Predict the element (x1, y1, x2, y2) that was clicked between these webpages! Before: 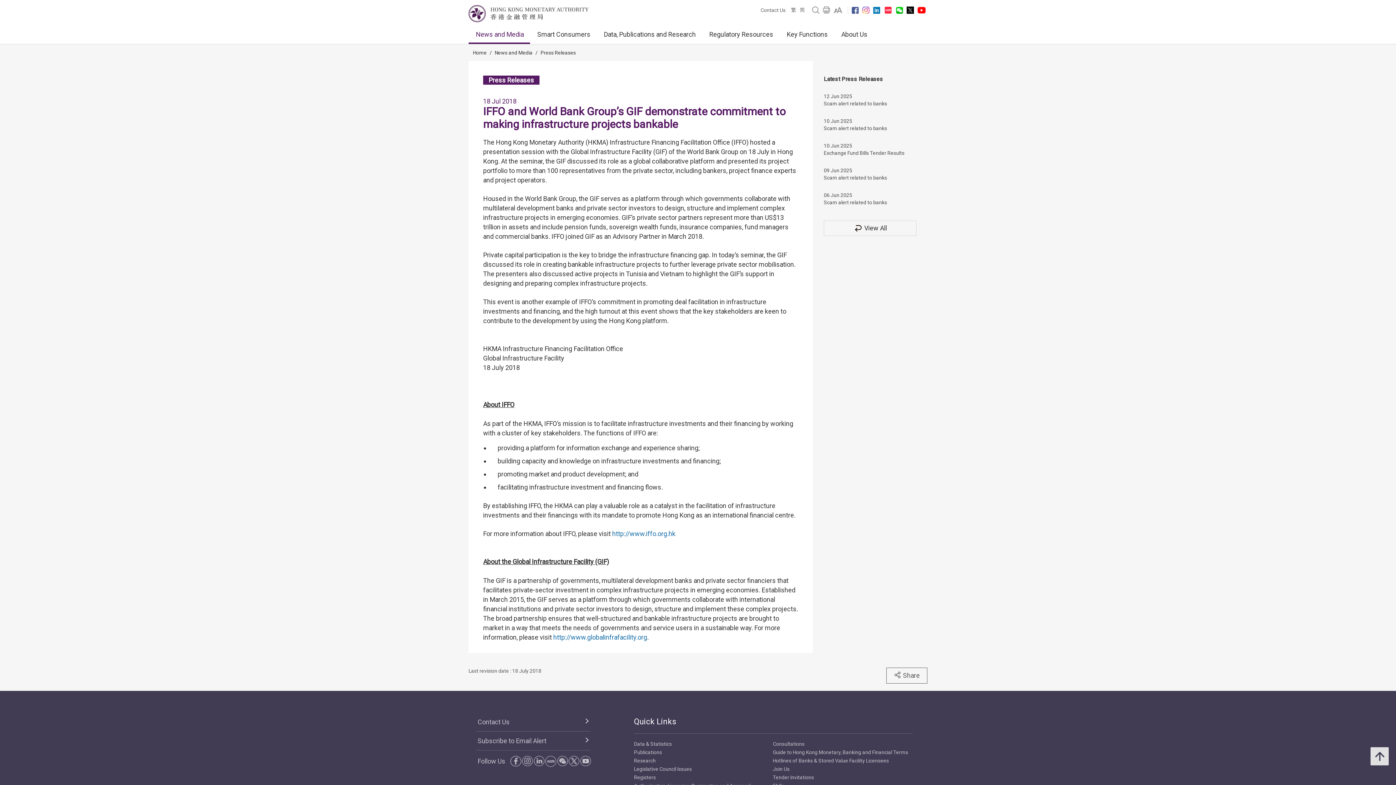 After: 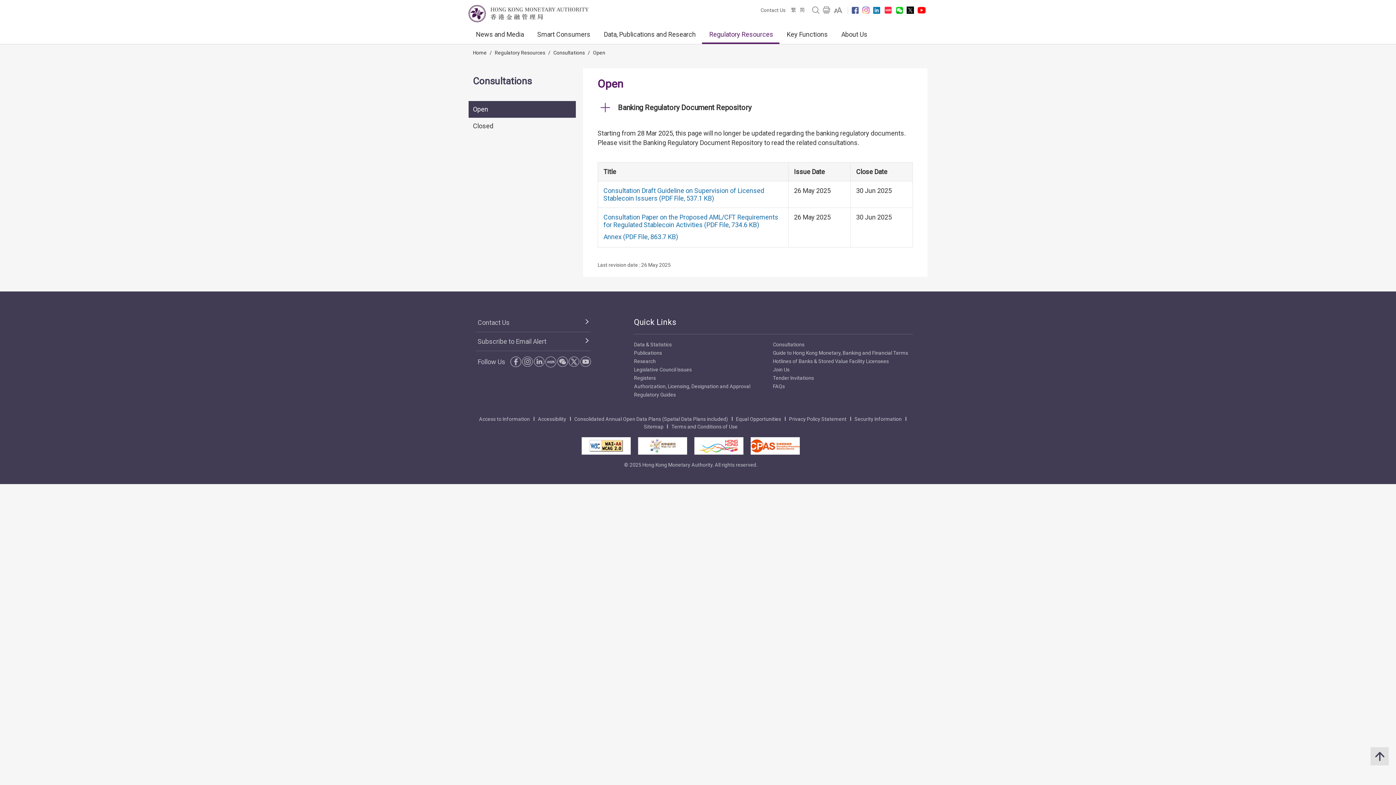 Action: bbox: (773, 741, 913, 749) label: Consultations